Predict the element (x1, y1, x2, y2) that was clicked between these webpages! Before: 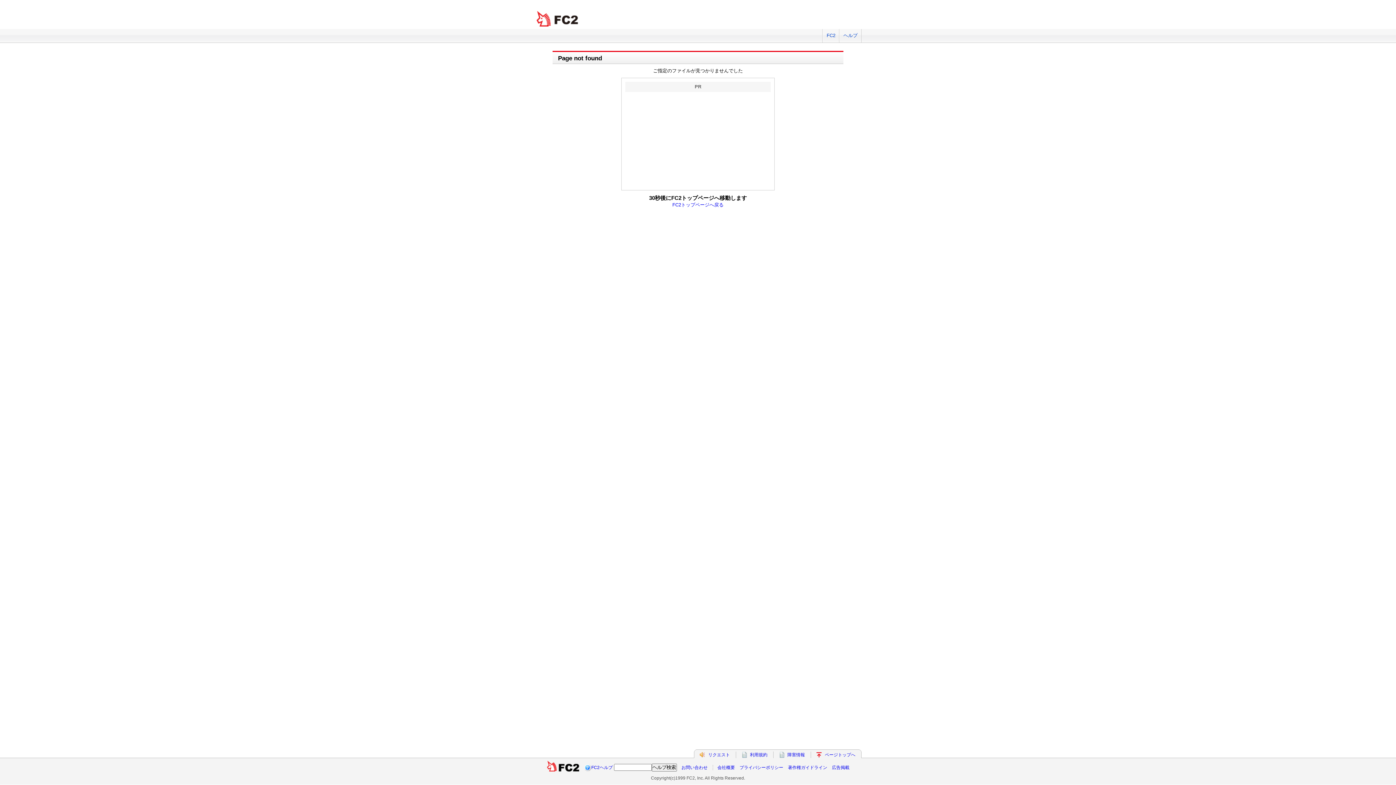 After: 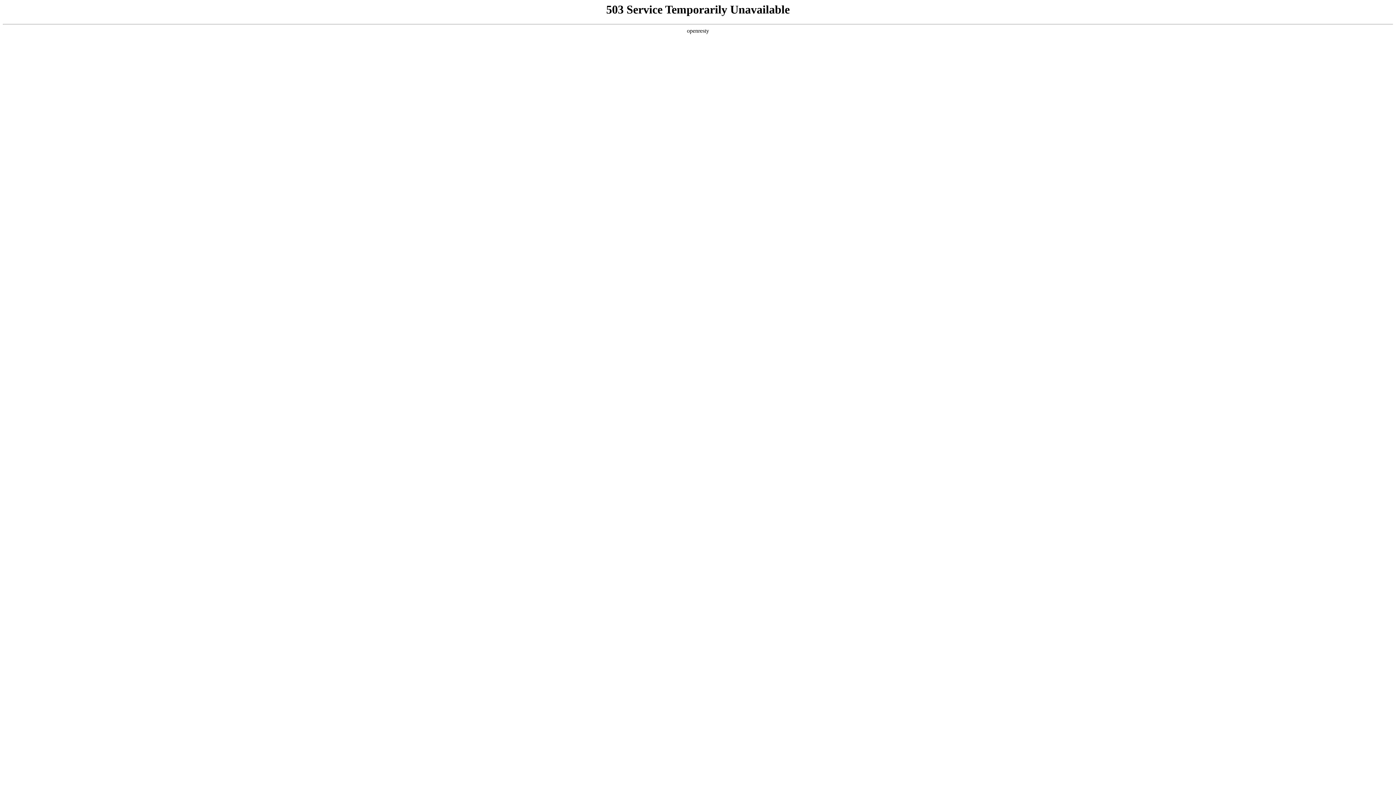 Action: bbox: (787, 752, 805, 757) label: 障害情報